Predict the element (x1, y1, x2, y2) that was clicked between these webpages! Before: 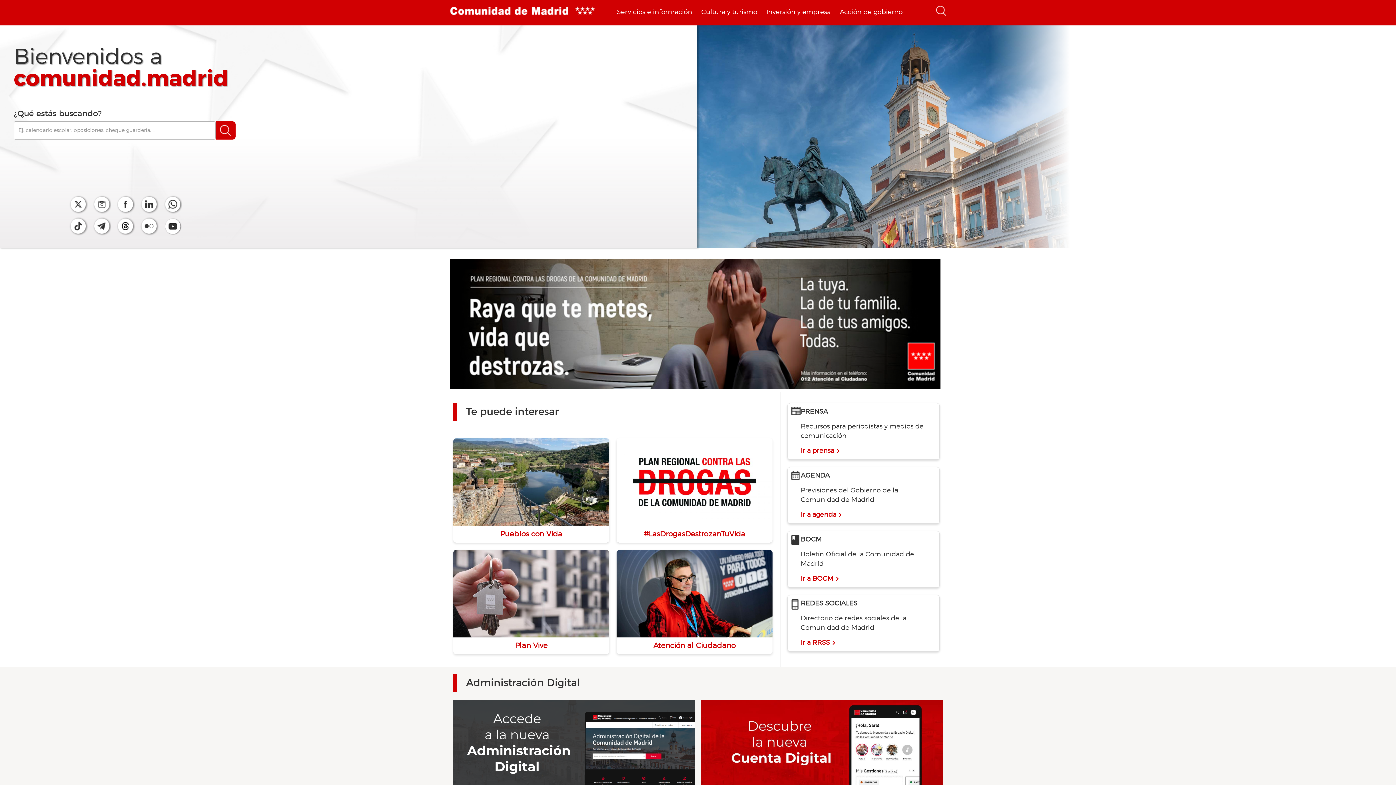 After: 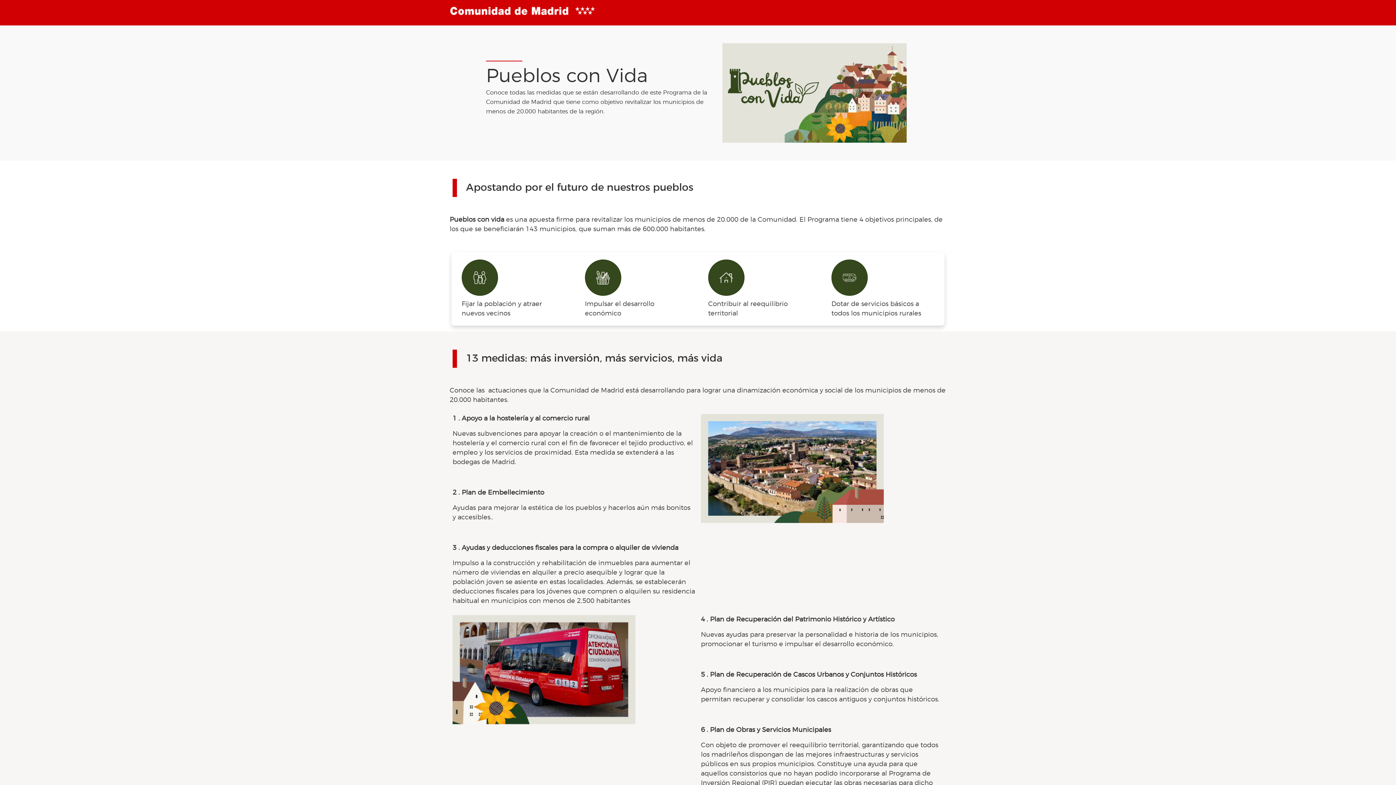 Action: bbox: (453, 438, 609, 526)